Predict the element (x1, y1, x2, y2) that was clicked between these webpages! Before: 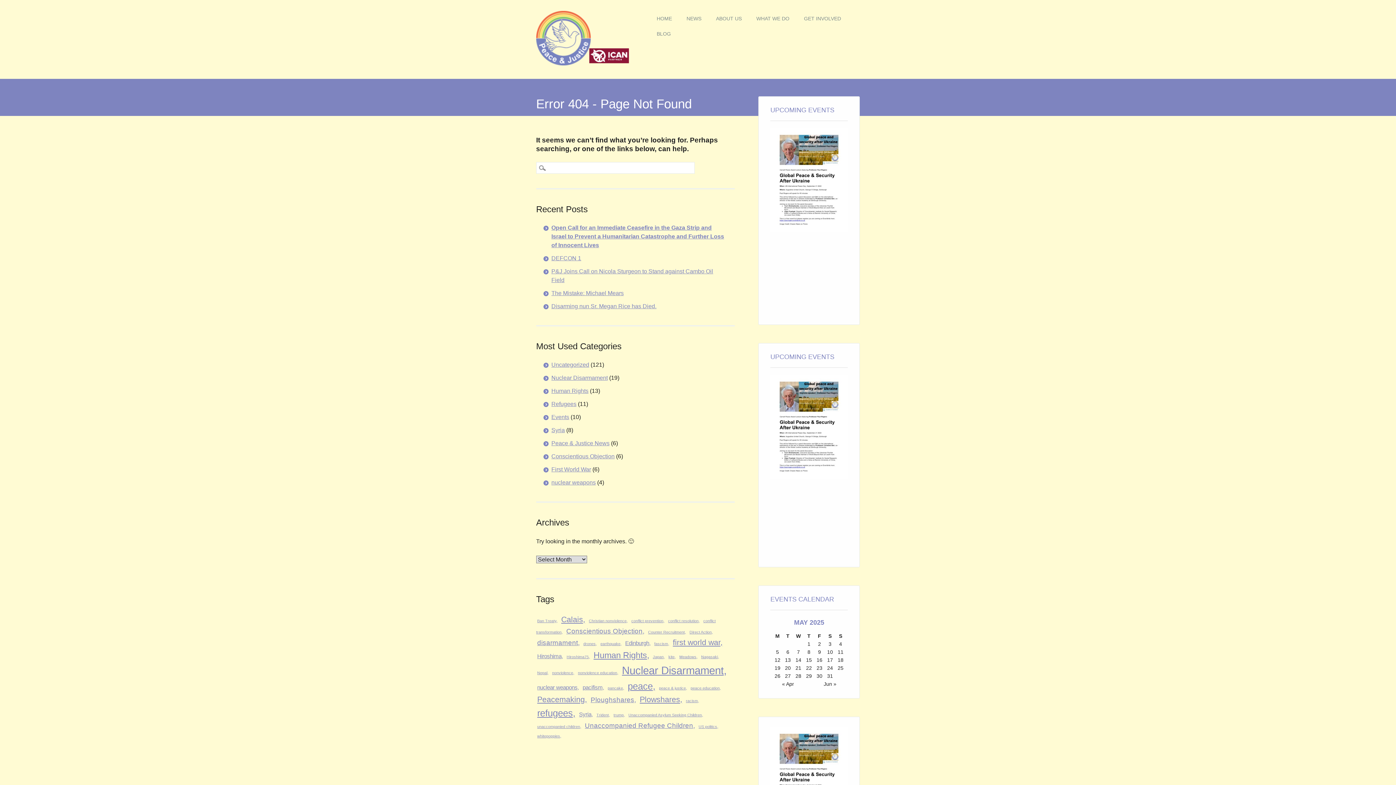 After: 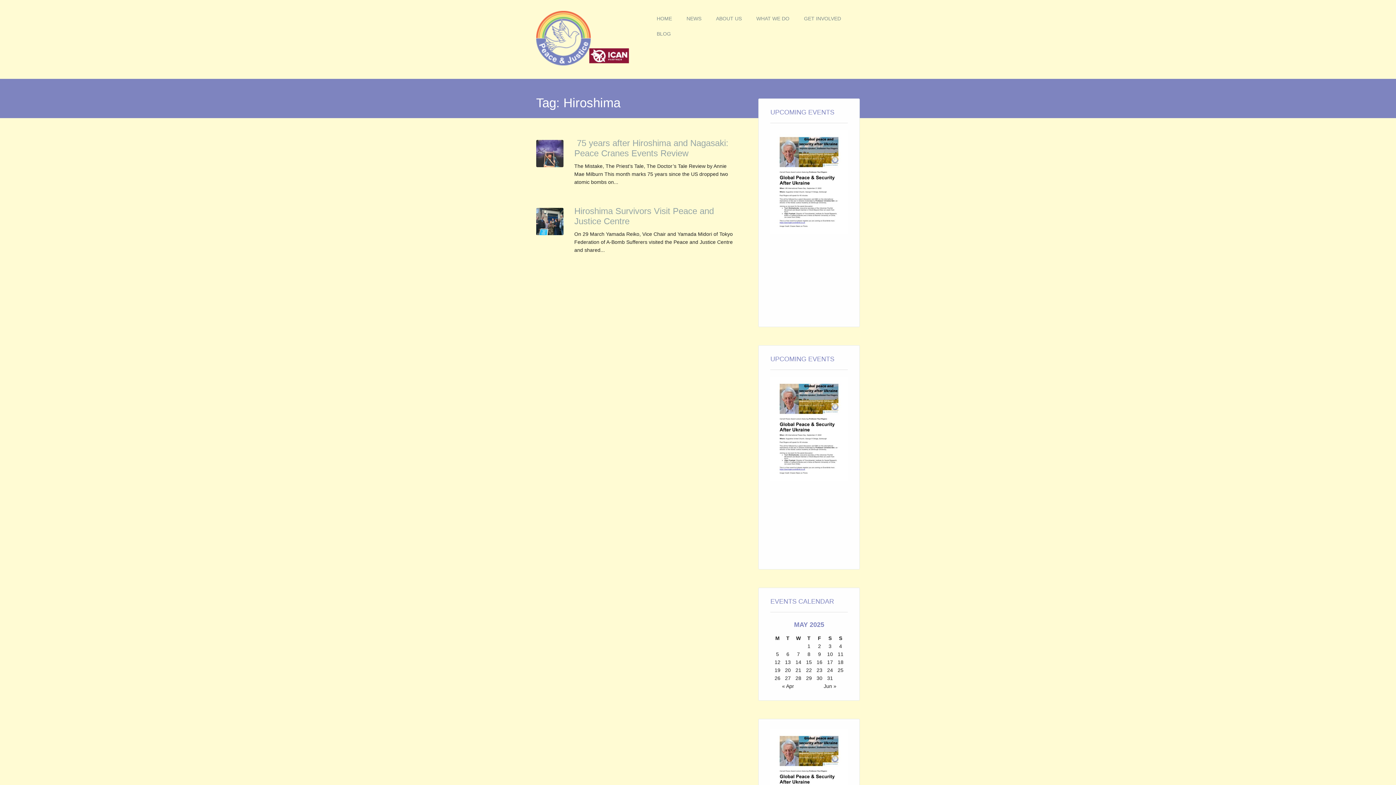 Action: bbox: (536, 652, 564, 660) label: Hiroshima (2 items)